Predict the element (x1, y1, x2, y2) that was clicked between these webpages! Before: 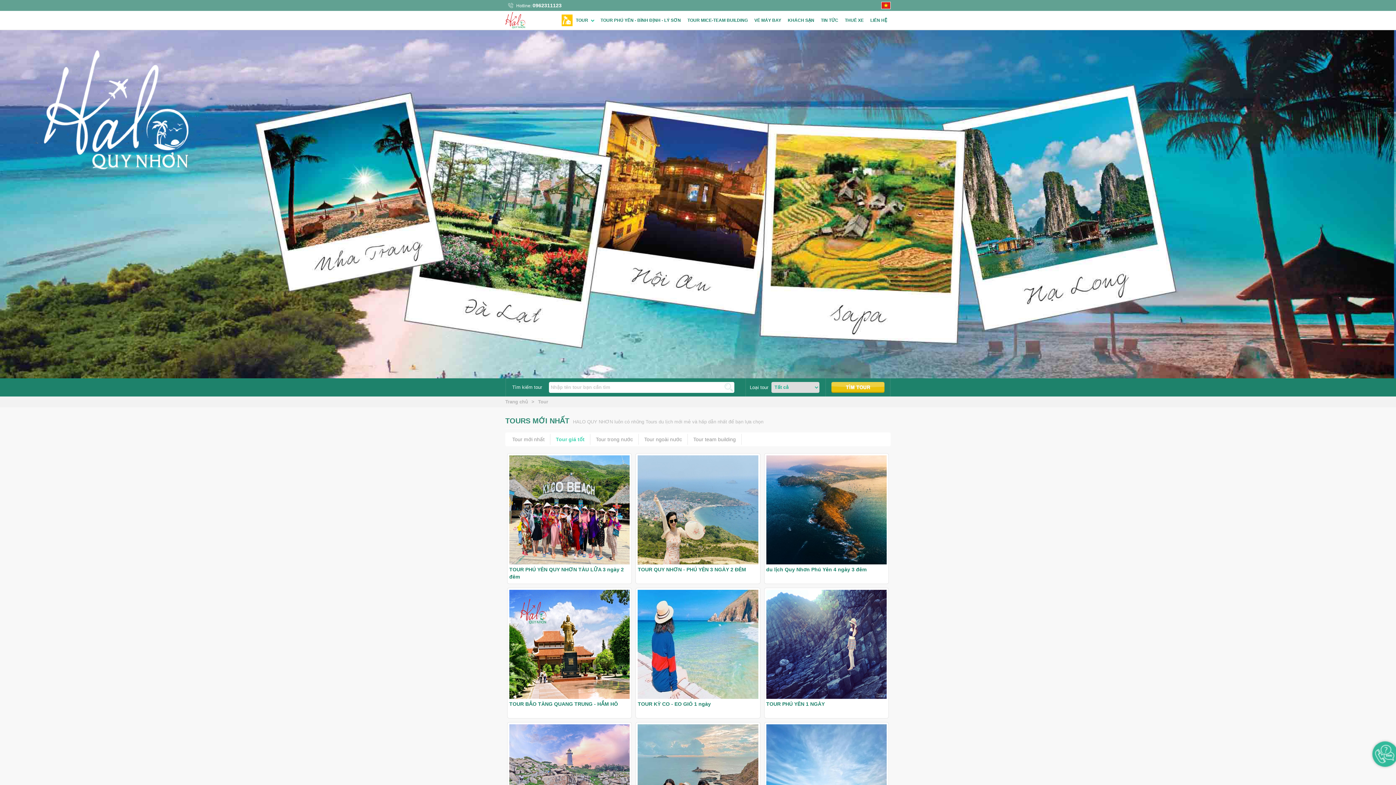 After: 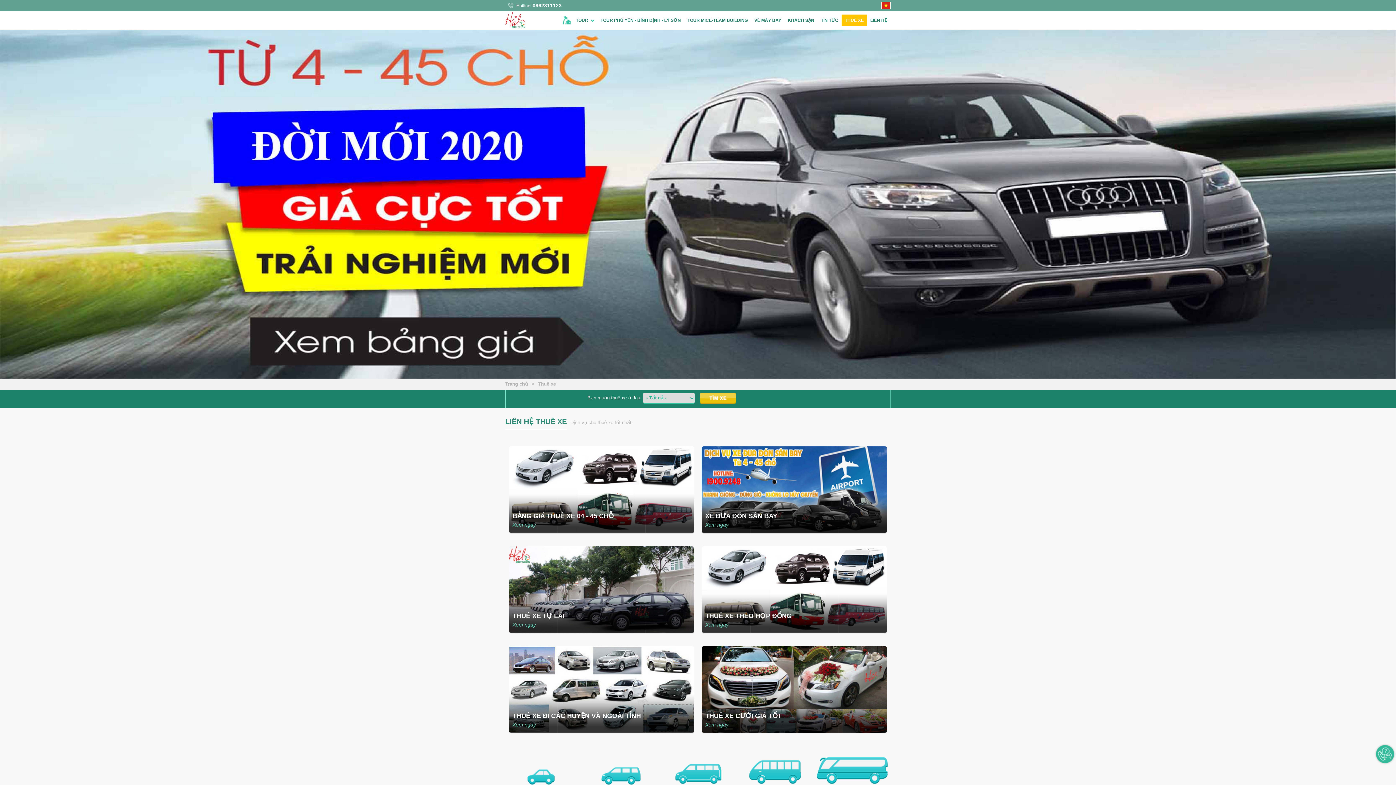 Action: bbox: (845, 17, 864, 22) label: THUÊ XE